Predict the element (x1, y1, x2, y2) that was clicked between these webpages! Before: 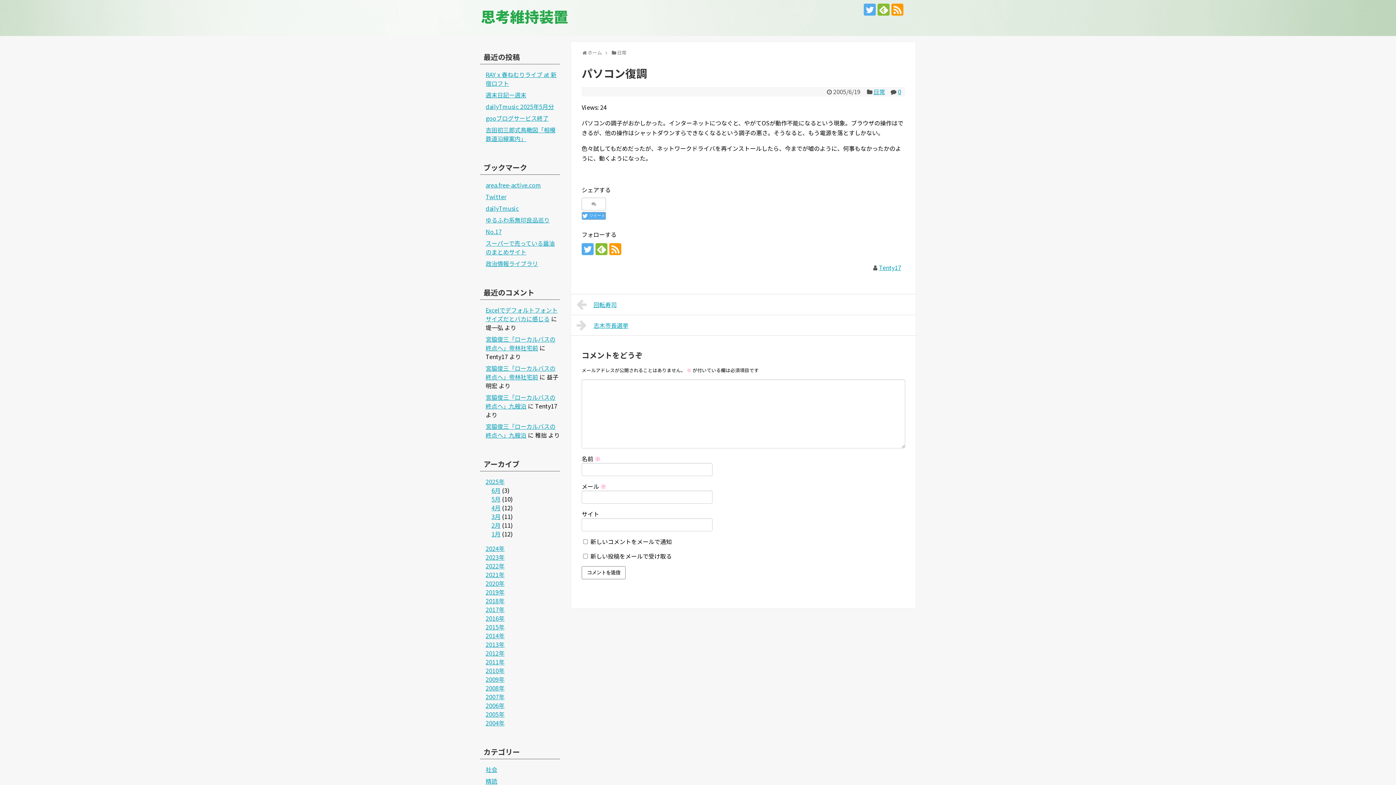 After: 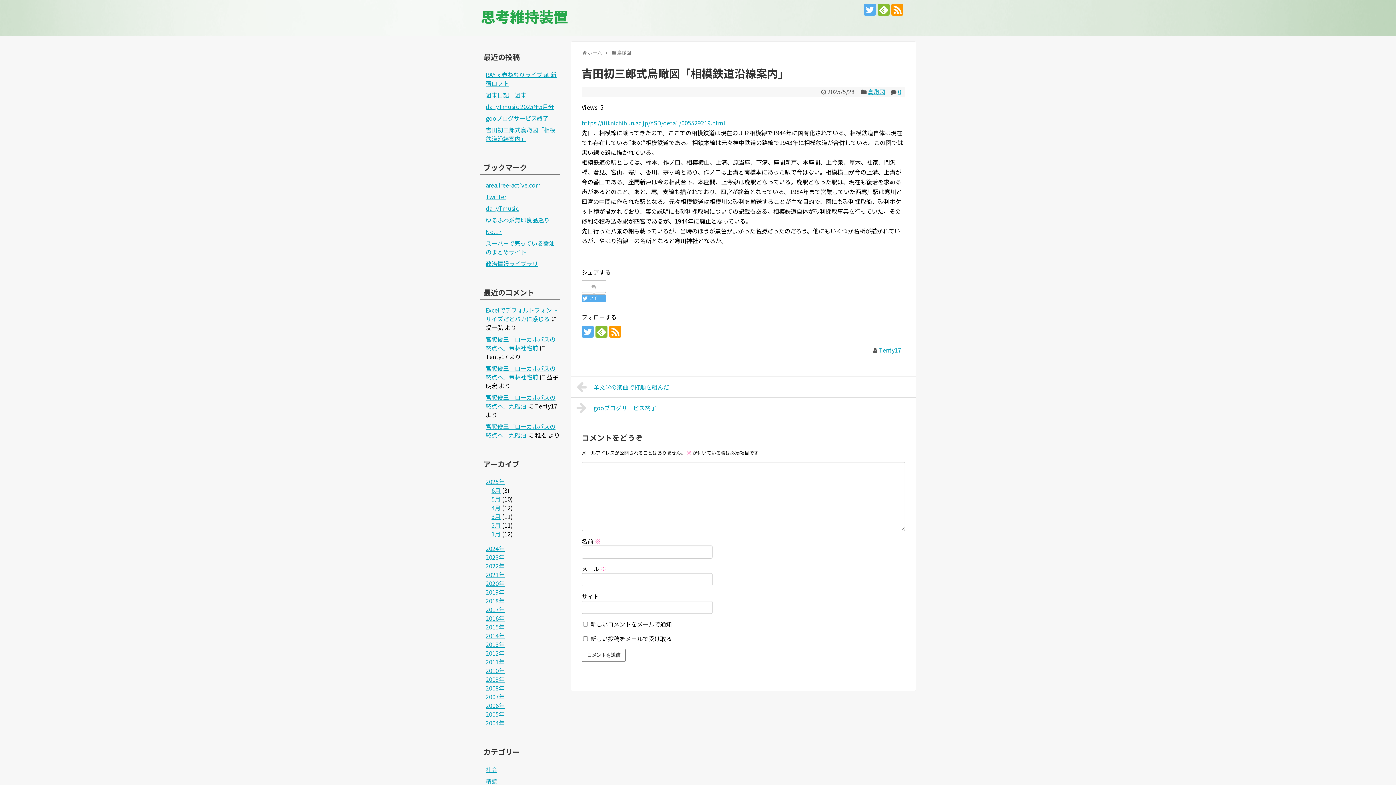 Action: bbox: (485, 125, 555, 142) label: 吉田初三郎式鳥瞰図「相模鉄道沿線案内」